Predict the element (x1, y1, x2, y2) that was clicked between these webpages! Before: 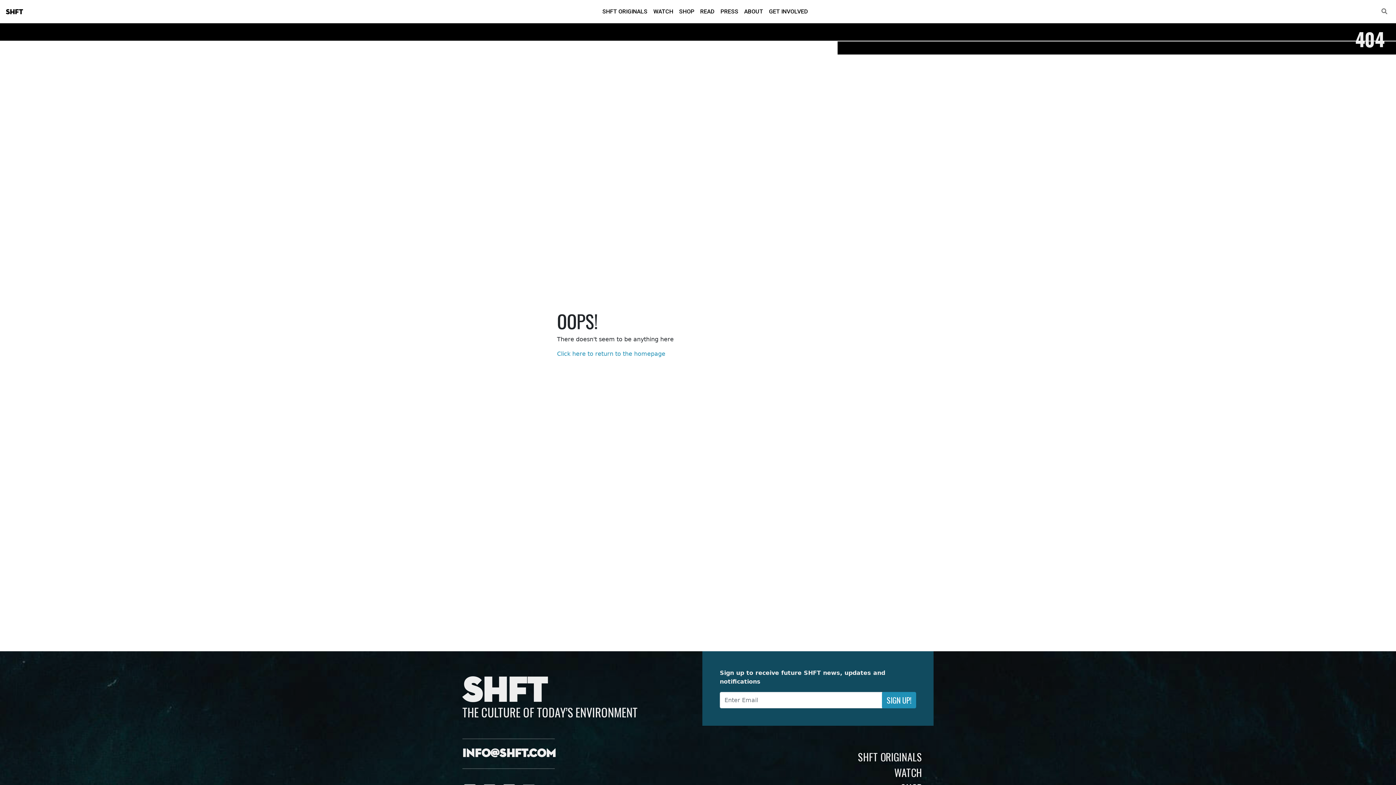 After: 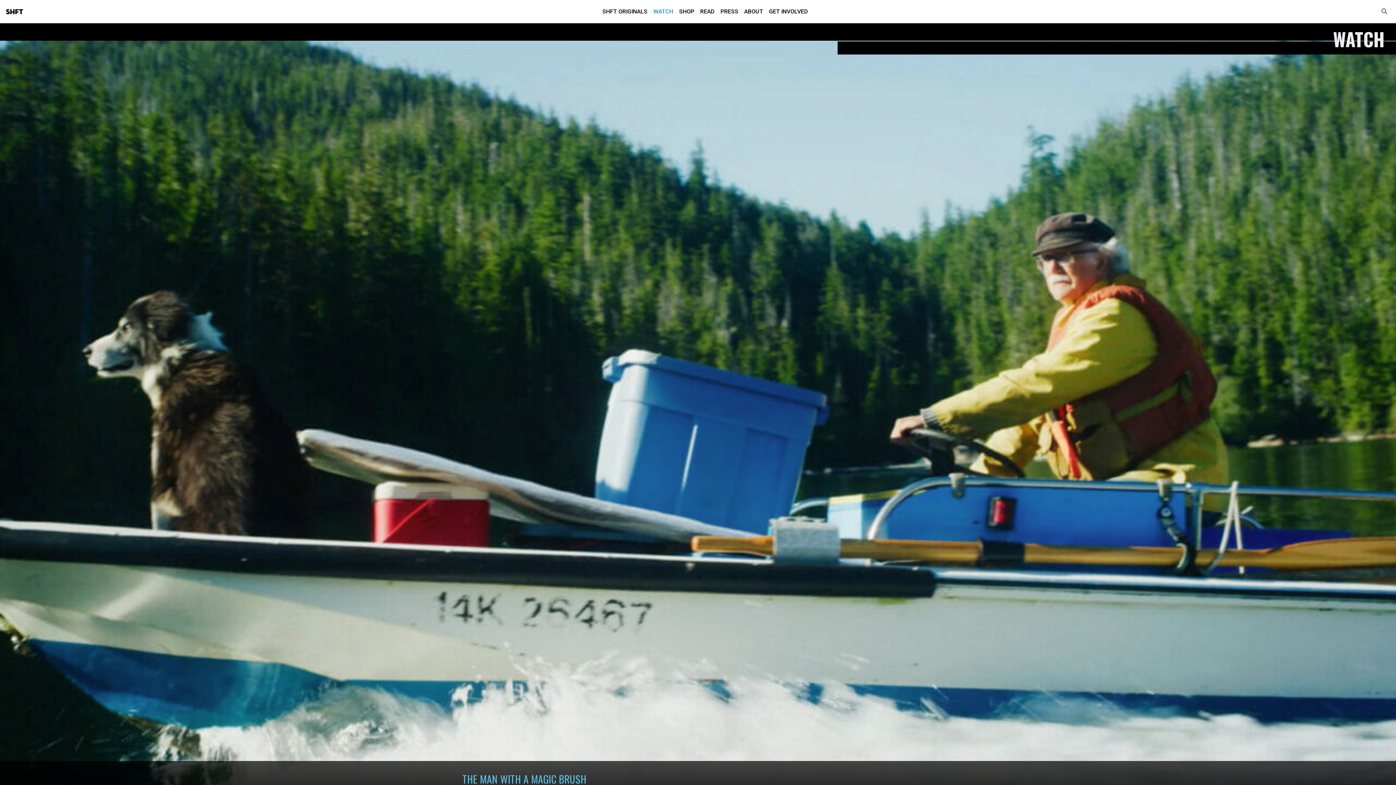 Action: bbox: (878, 765, 922, 780) label: WATCH